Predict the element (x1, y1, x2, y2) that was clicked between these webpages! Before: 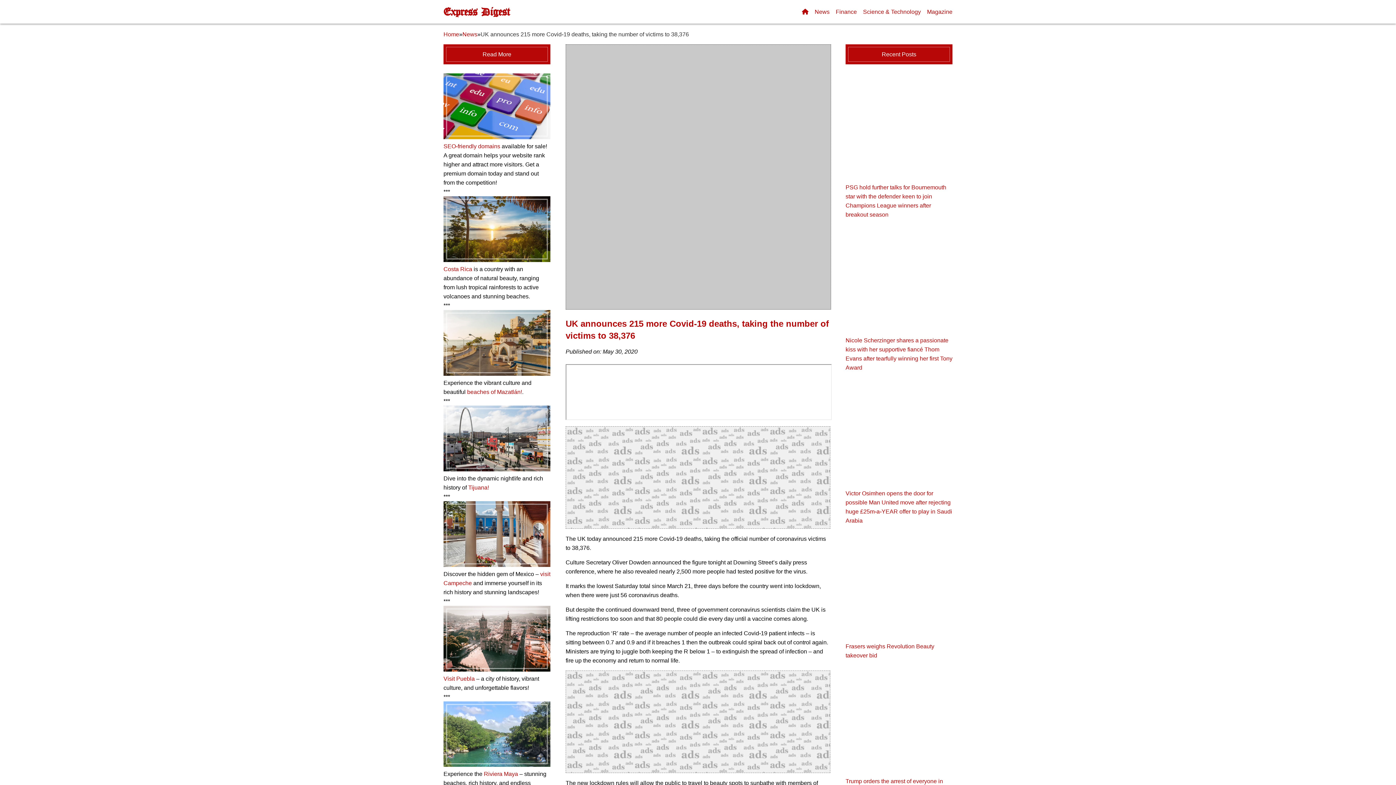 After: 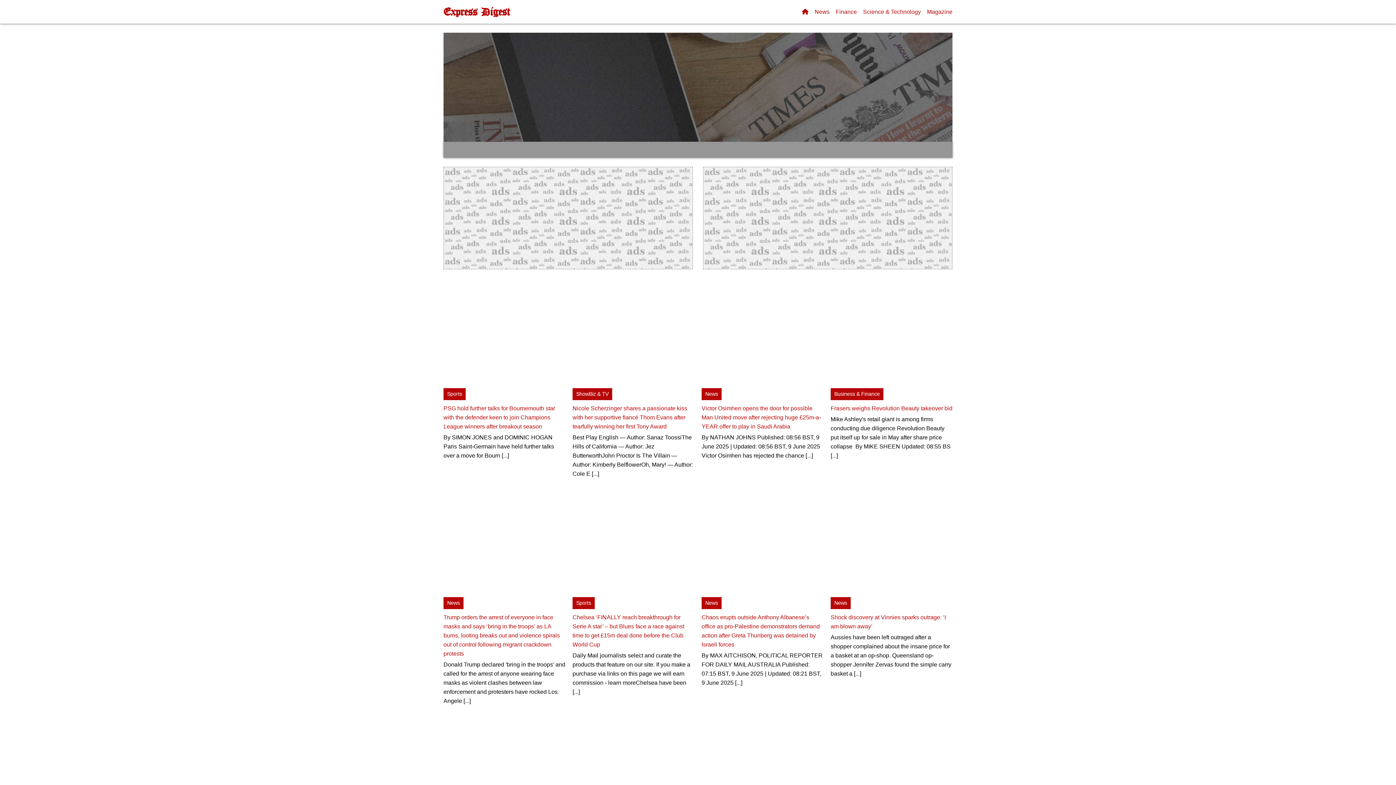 Action: bbox: (802, 8, 808, 14)